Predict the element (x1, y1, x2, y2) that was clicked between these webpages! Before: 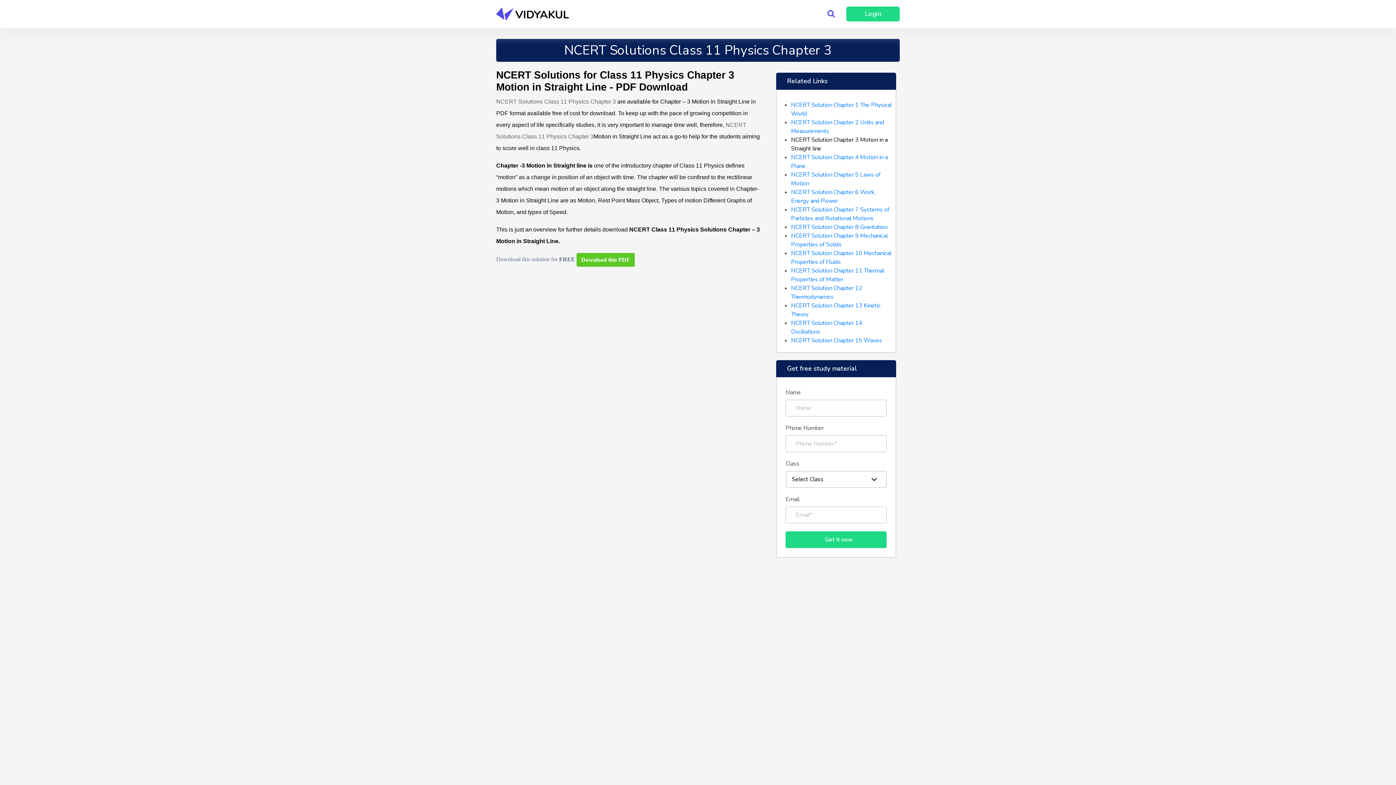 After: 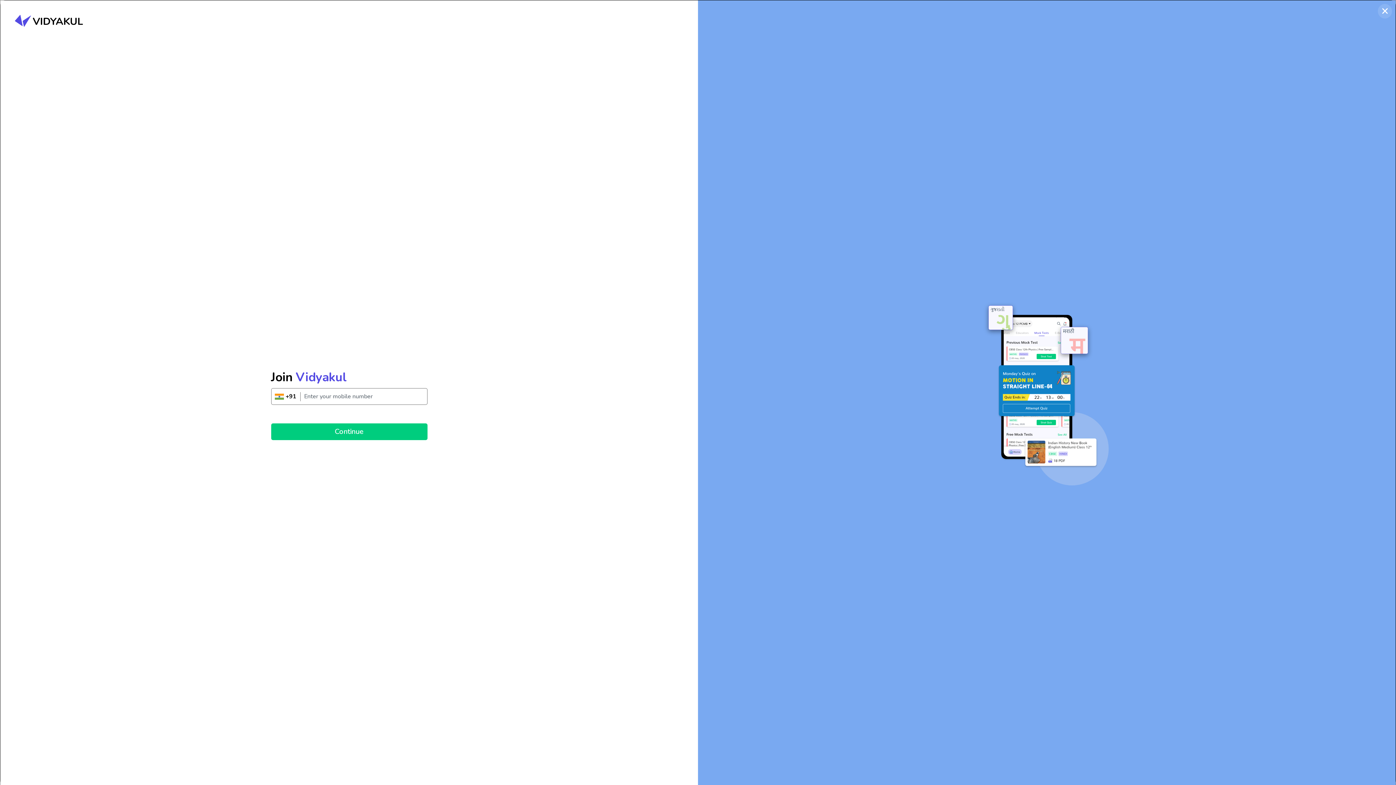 Action: bbox: (846, 6, 900, 21) label: Login